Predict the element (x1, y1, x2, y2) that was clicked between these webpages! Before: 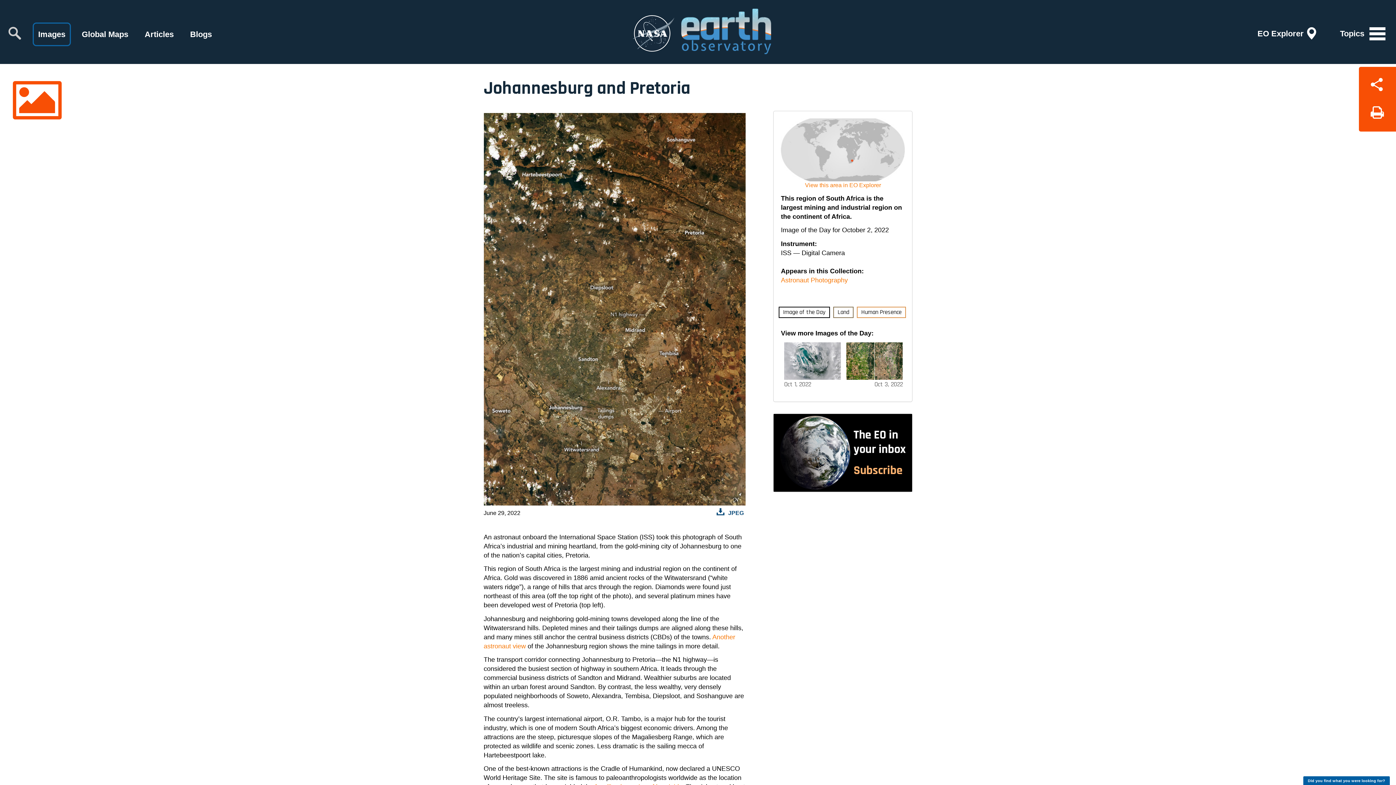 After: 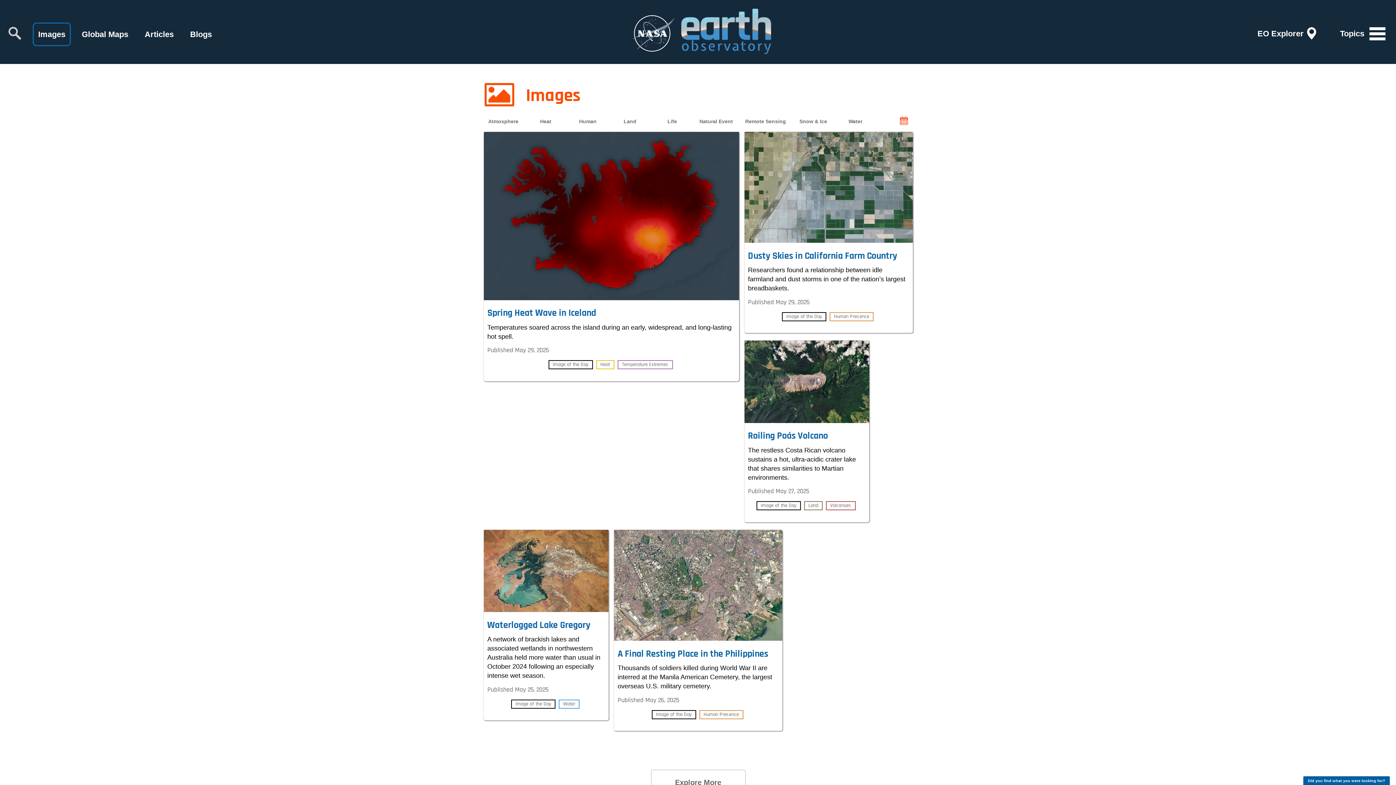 Action: label: Images bbox: (32, 22, 70, 46)